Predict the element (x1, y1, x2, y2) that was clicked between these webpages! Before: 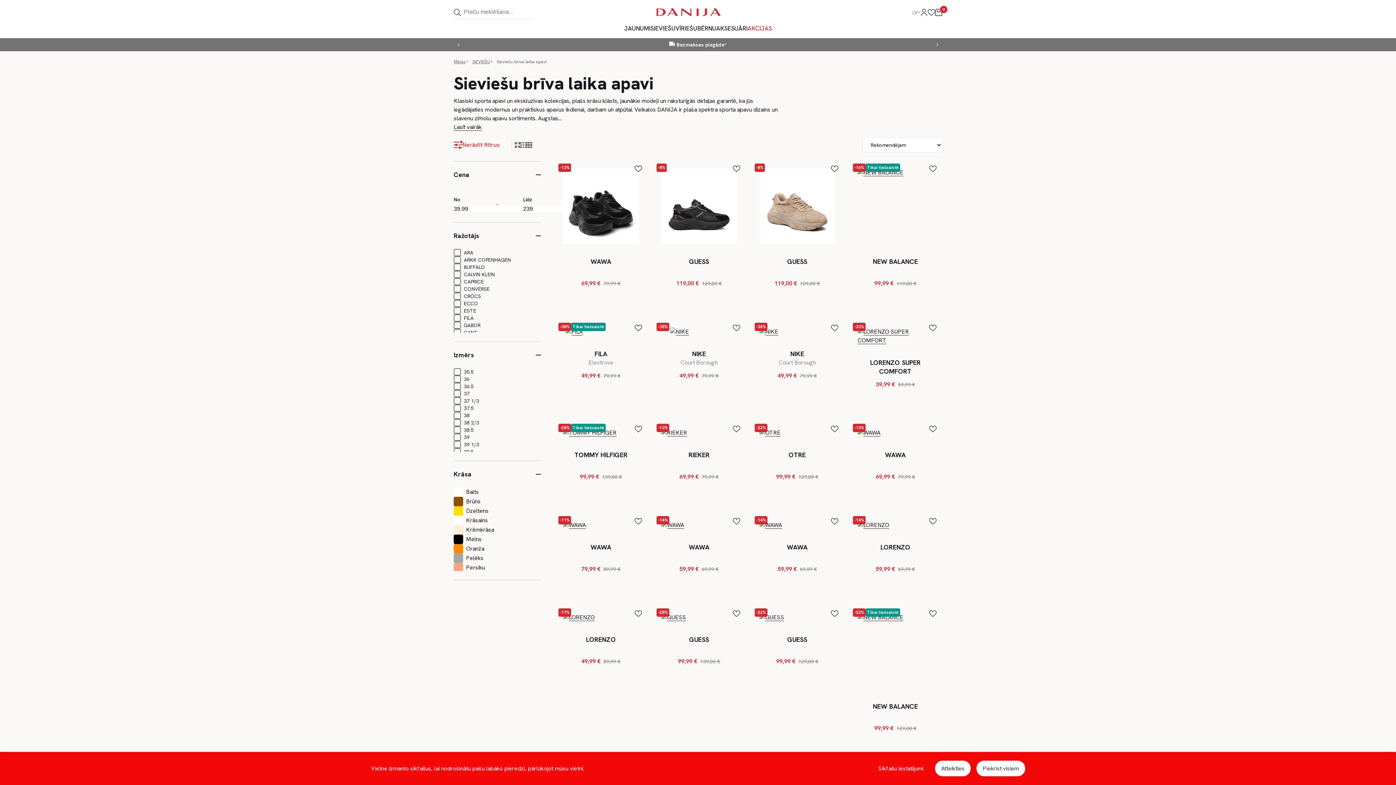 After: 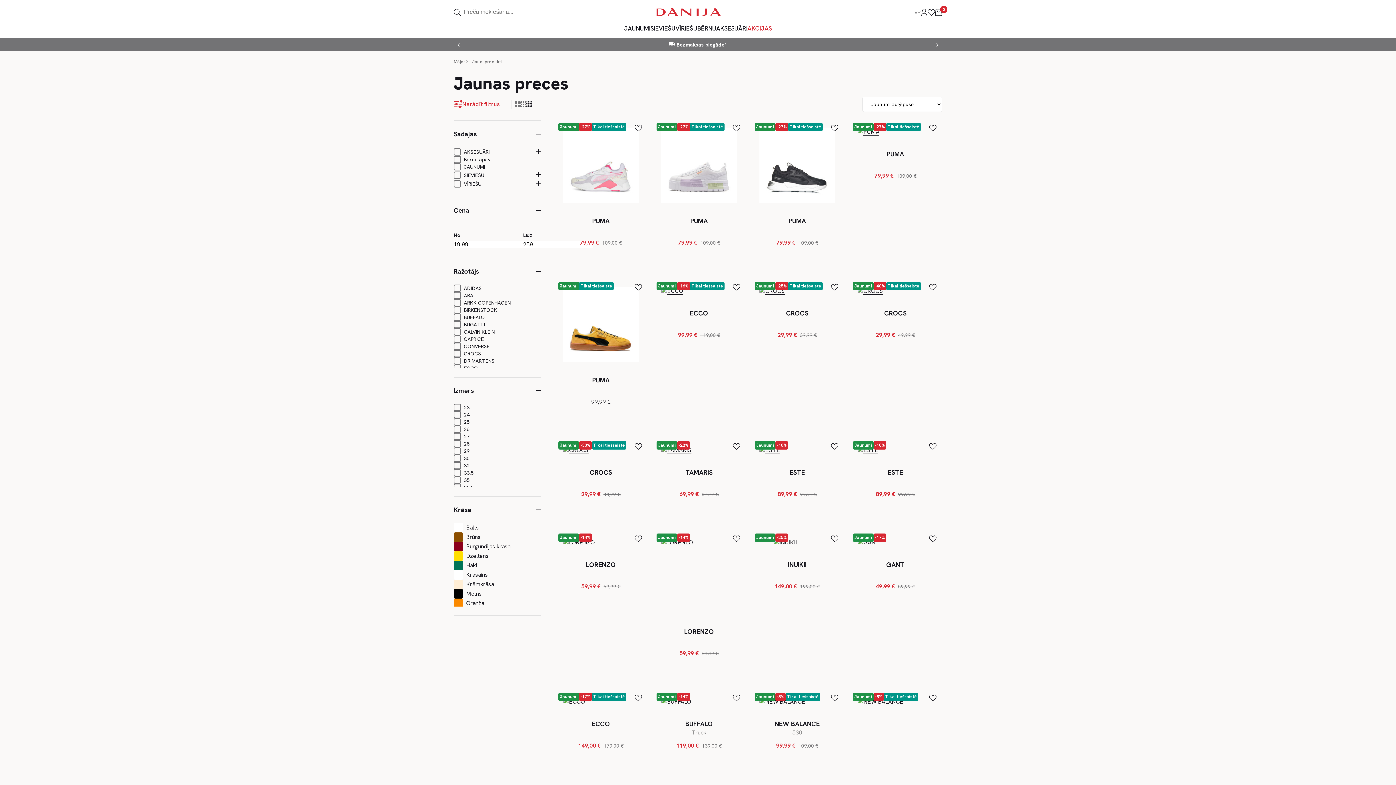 Action: bbox: (624, 19, 650, 38) label: JAUNUMI